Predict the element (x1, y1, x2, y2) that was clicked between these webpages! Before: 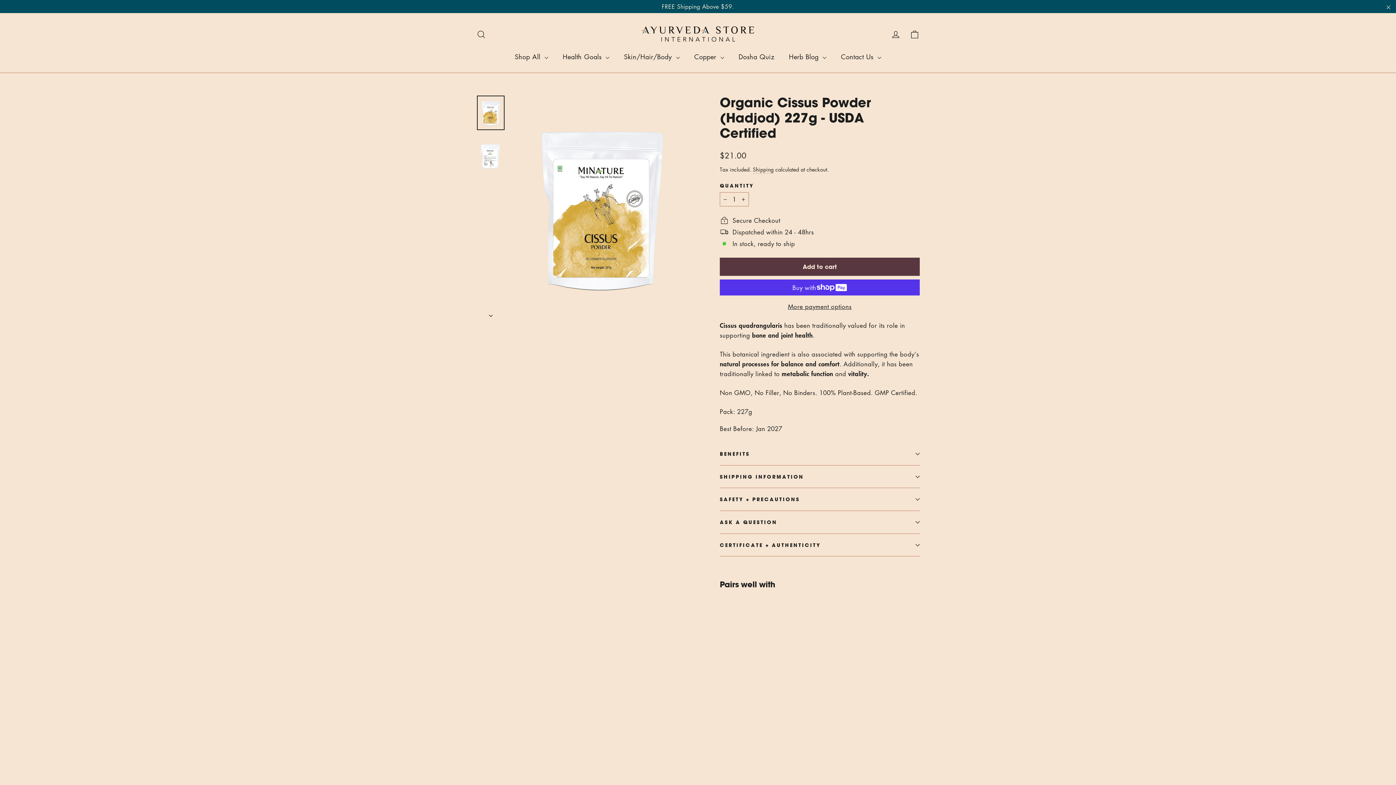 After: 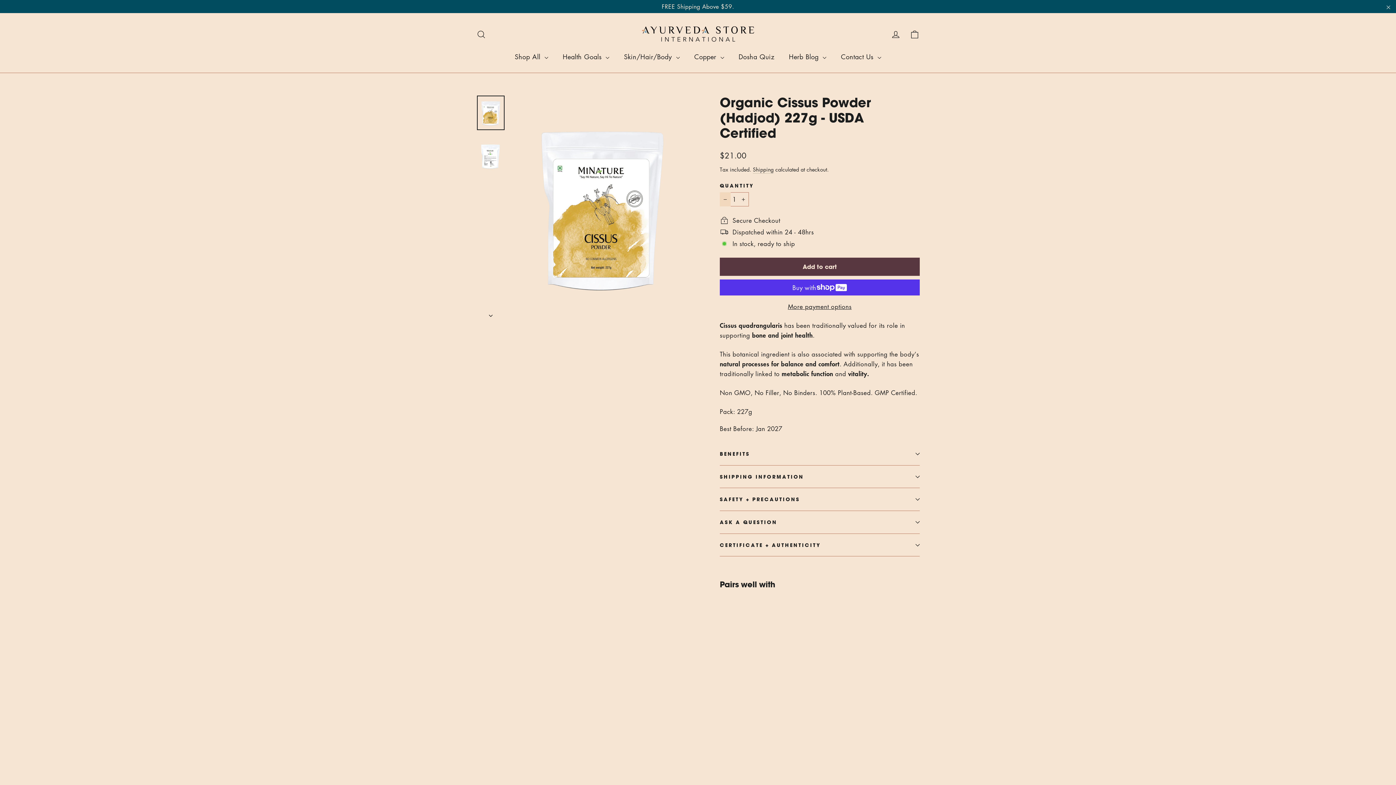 Action: bbox: (720, 192, 730, 206) label: Reduce item quantity by one